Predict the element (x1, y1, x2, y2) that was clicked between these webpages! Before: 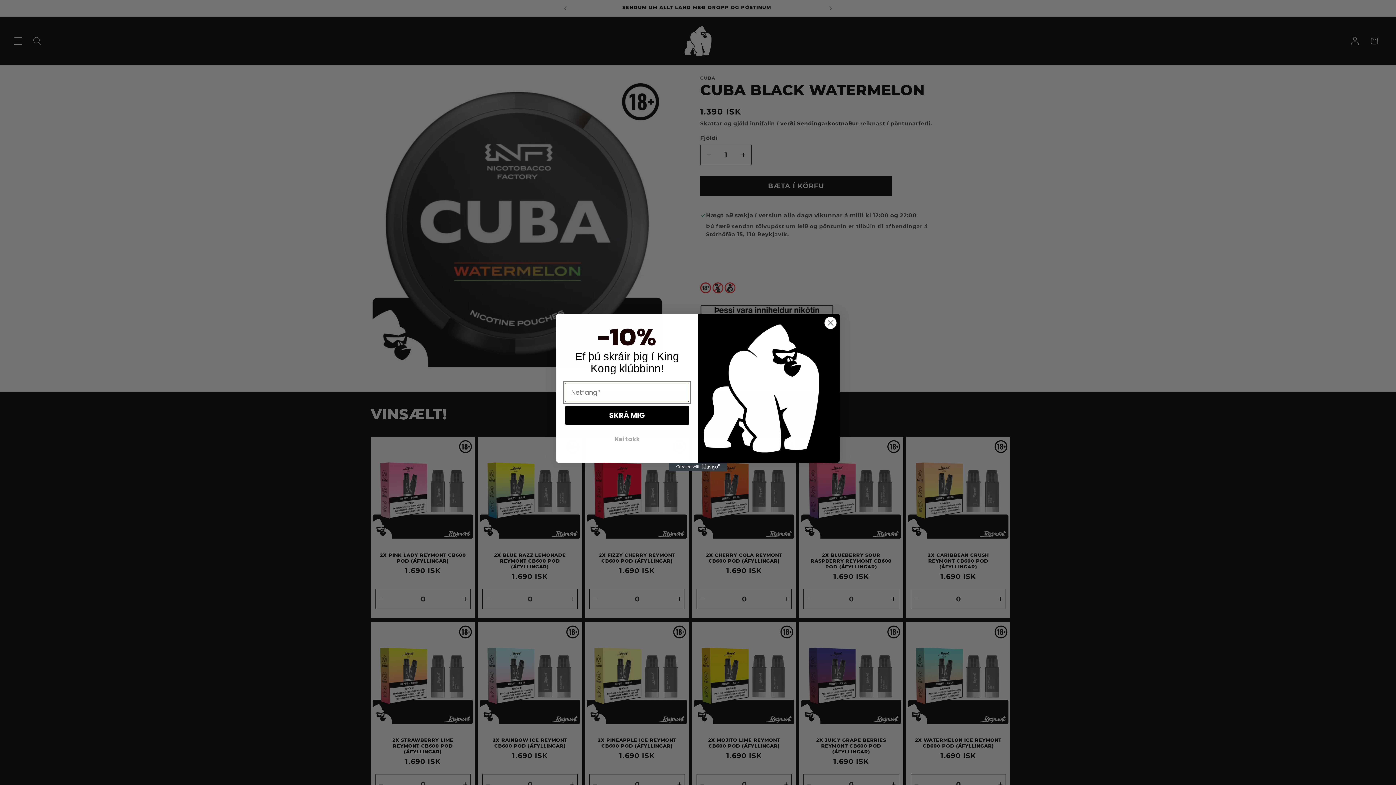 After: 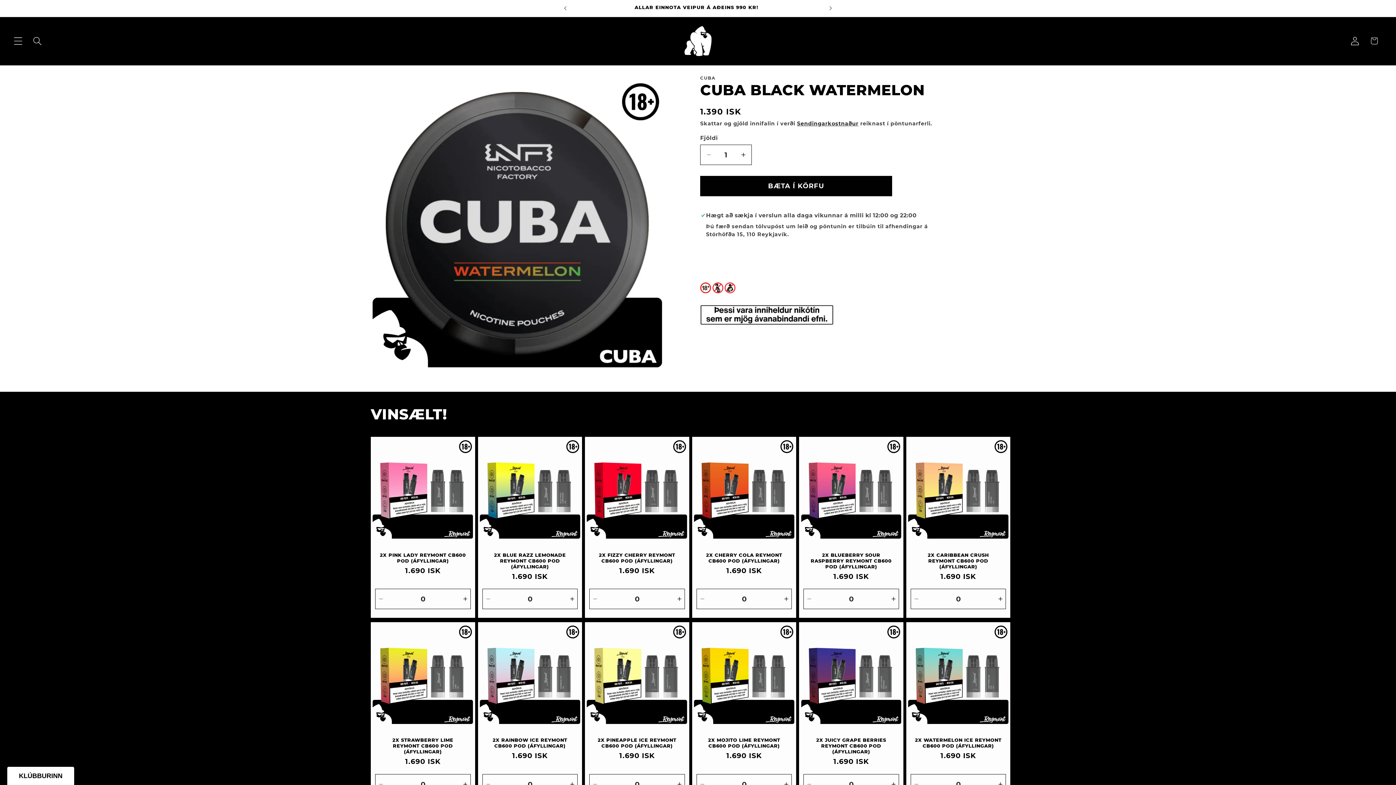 Action: bbox: (824, 316, 837, 329) label: Close dialog